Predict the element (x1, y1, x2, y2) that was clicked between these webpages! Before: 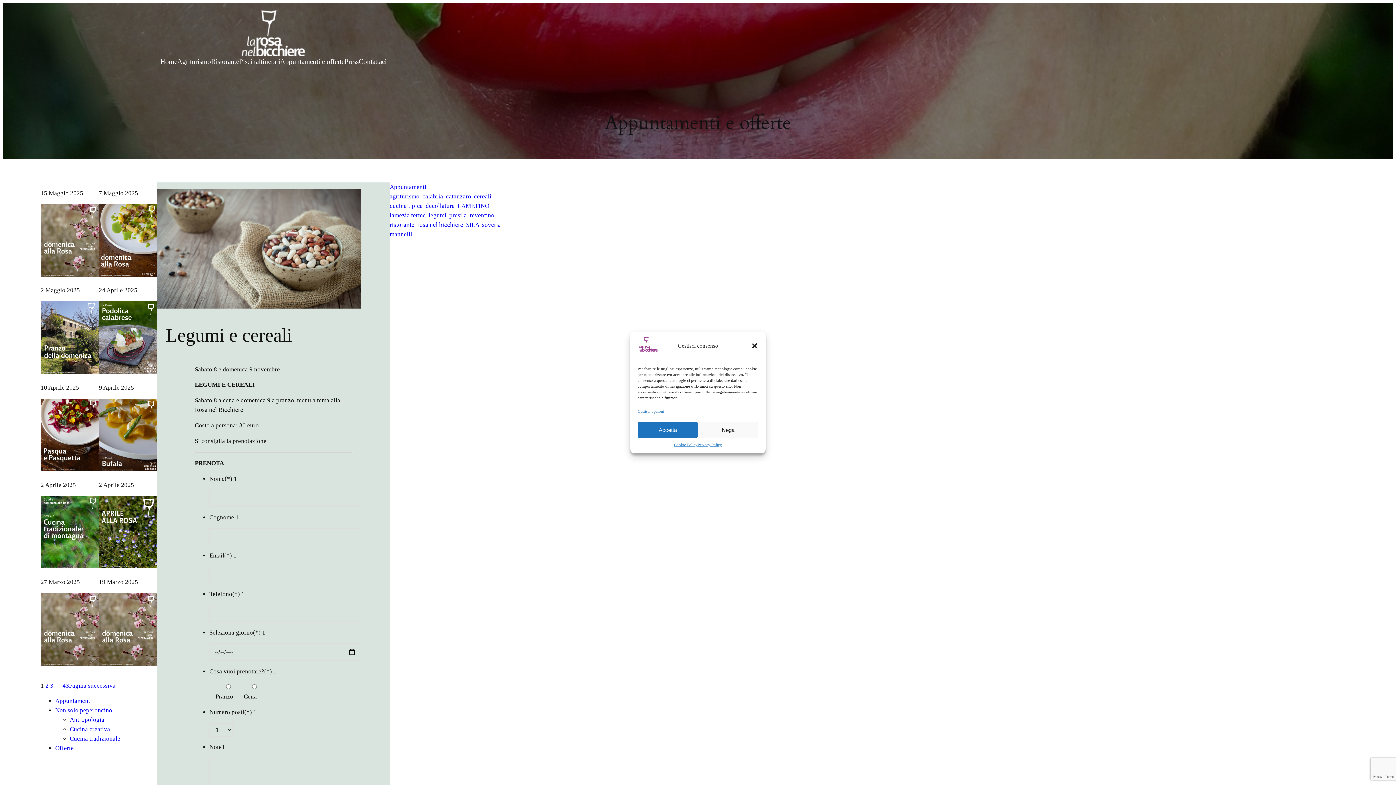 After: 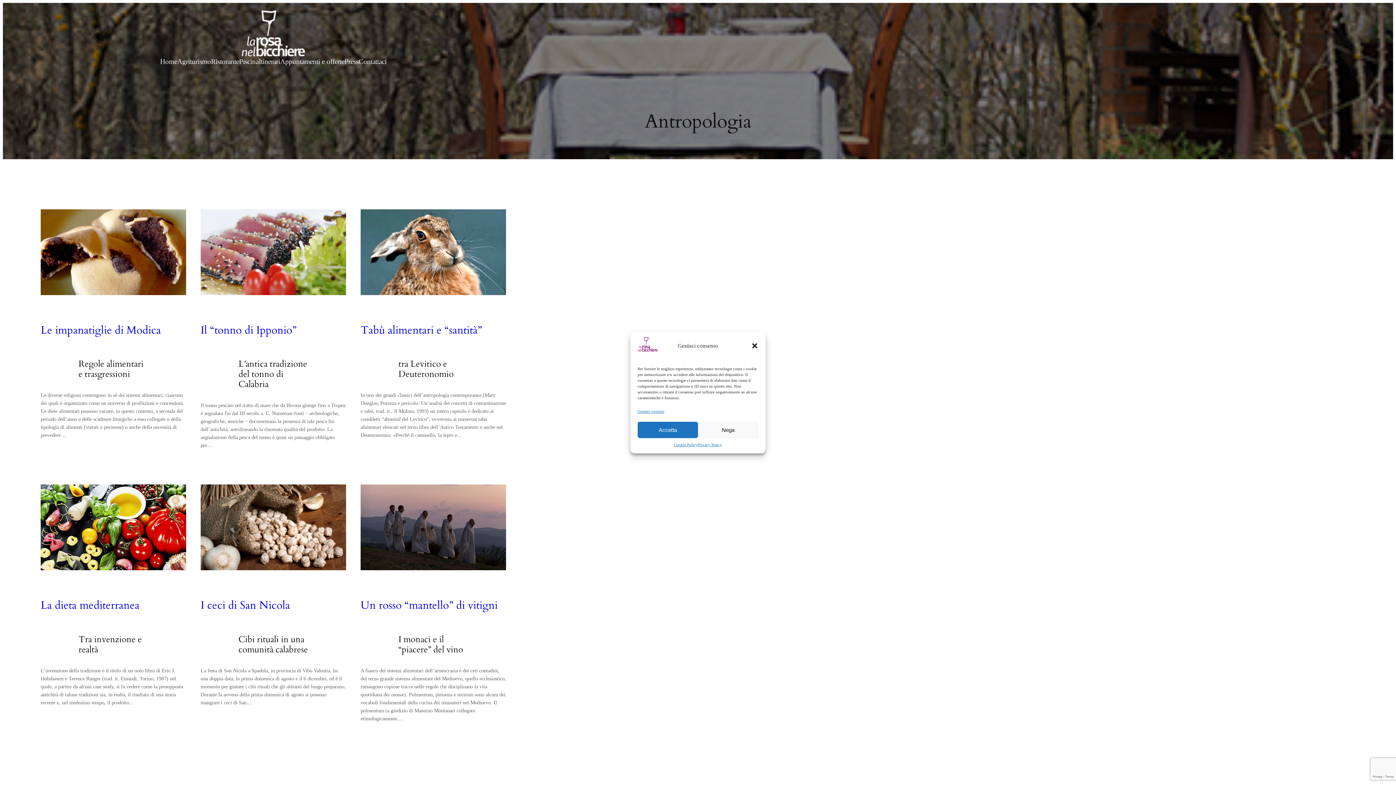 Action: label: Antropologia bbox: (69, 716, 104, 723)